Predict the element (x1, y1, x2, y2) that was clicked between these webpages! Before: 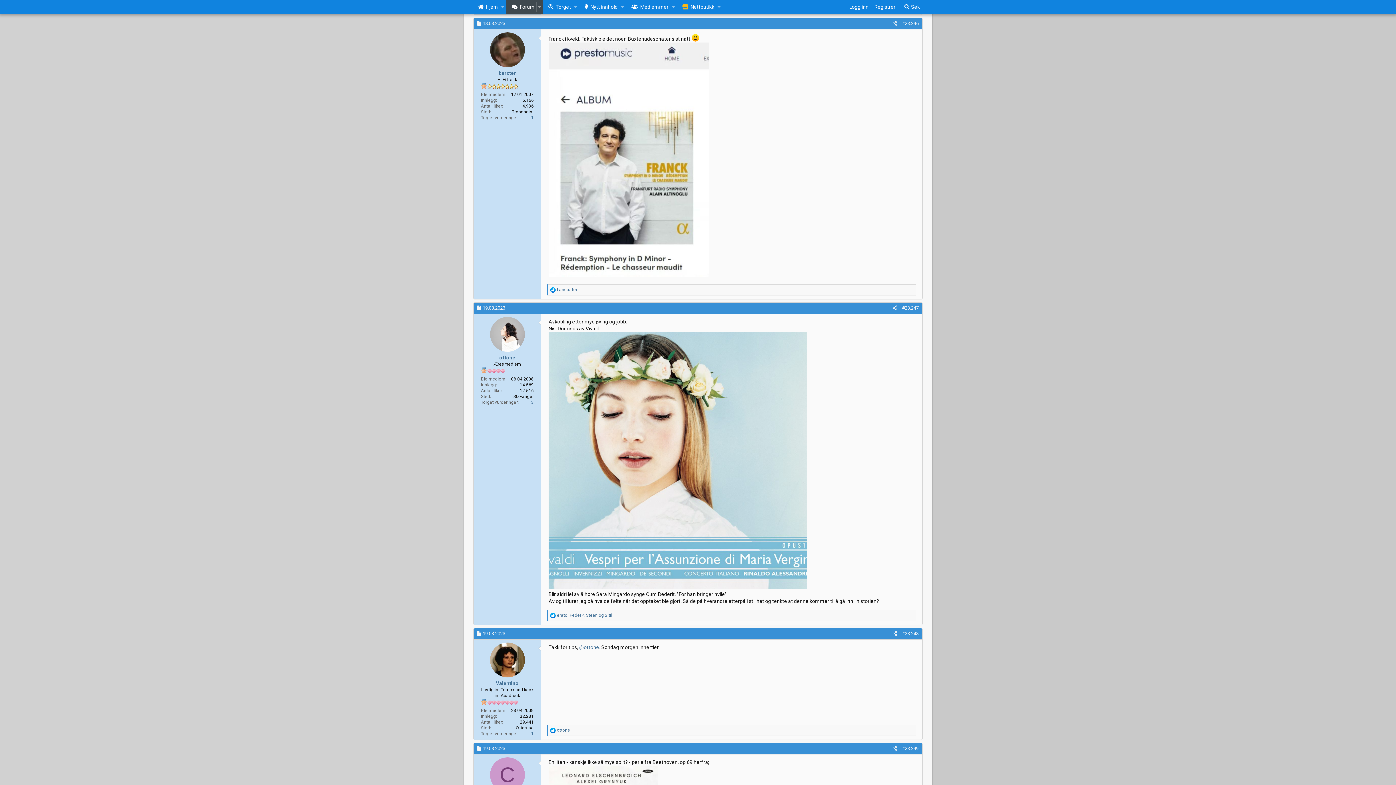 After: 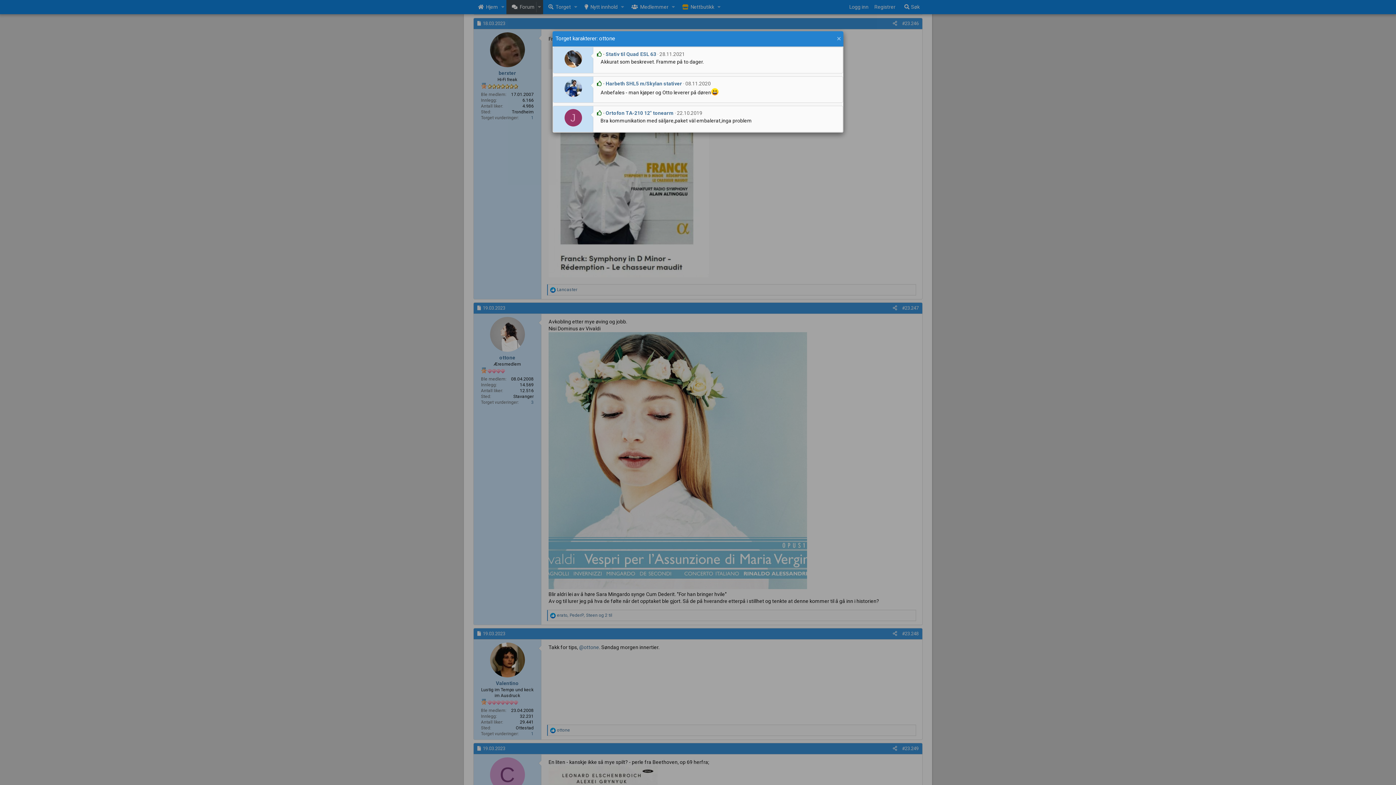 Action: bbox: (531, 400, 533, 405) label: 3